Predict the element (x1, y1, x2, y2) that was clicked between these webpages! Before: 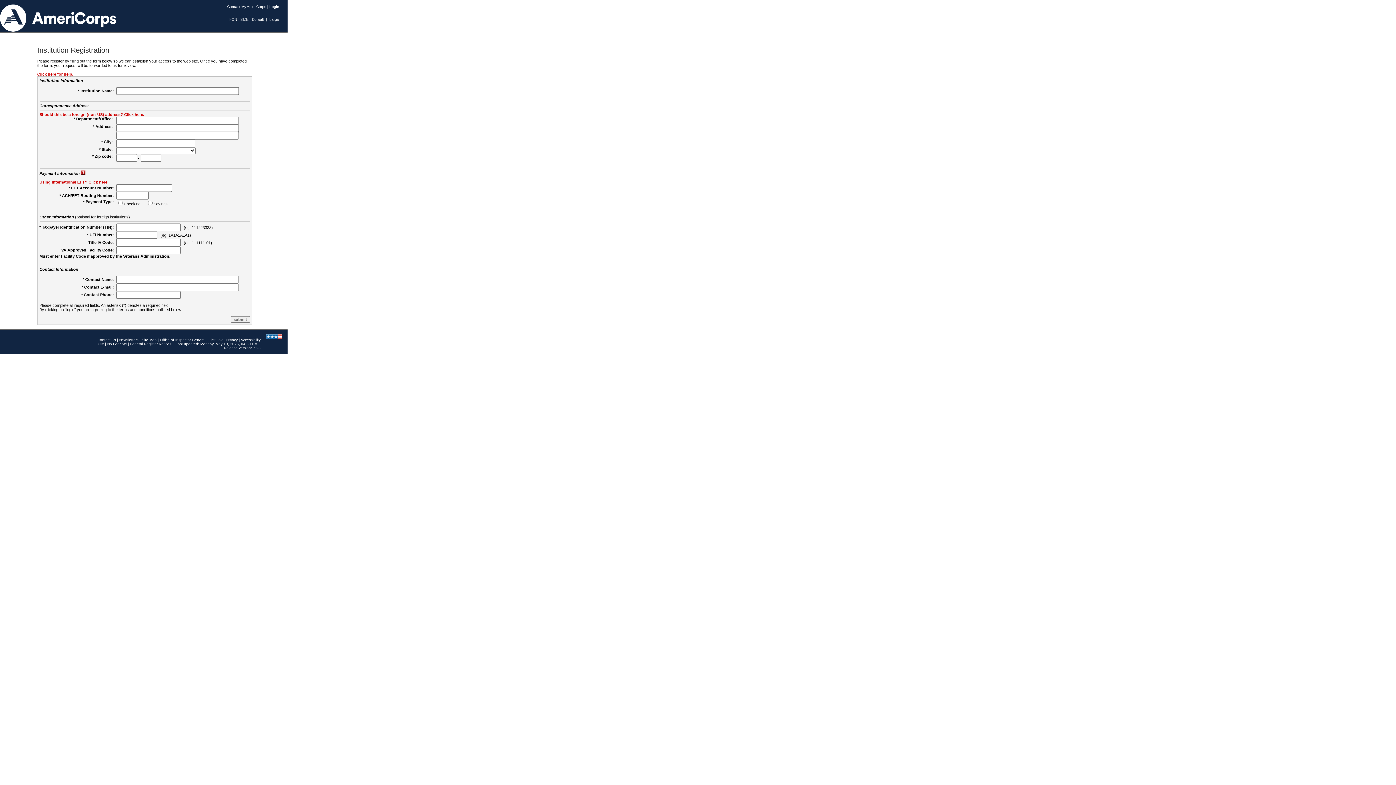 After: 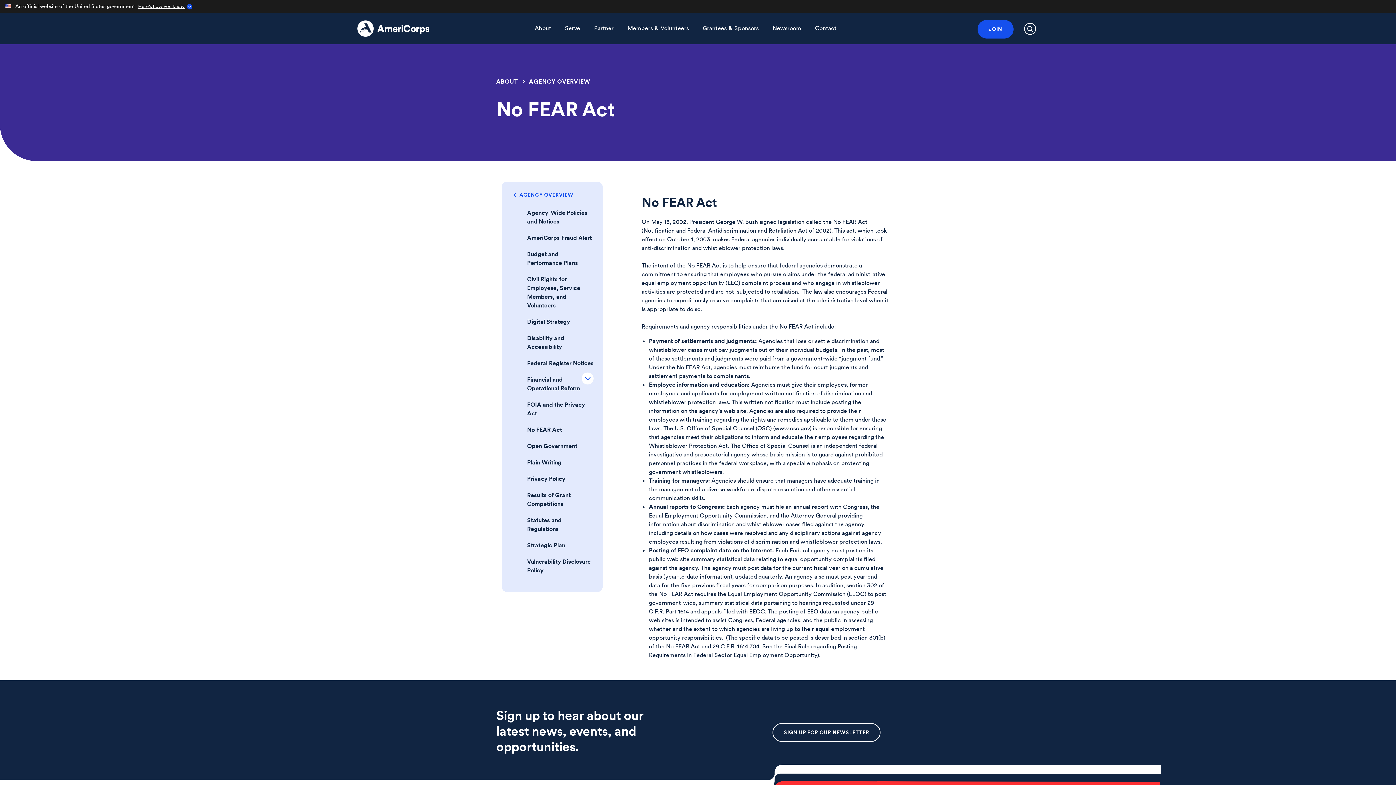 Action: label: No Fear Act bbox: (107, 342, 126, 346)